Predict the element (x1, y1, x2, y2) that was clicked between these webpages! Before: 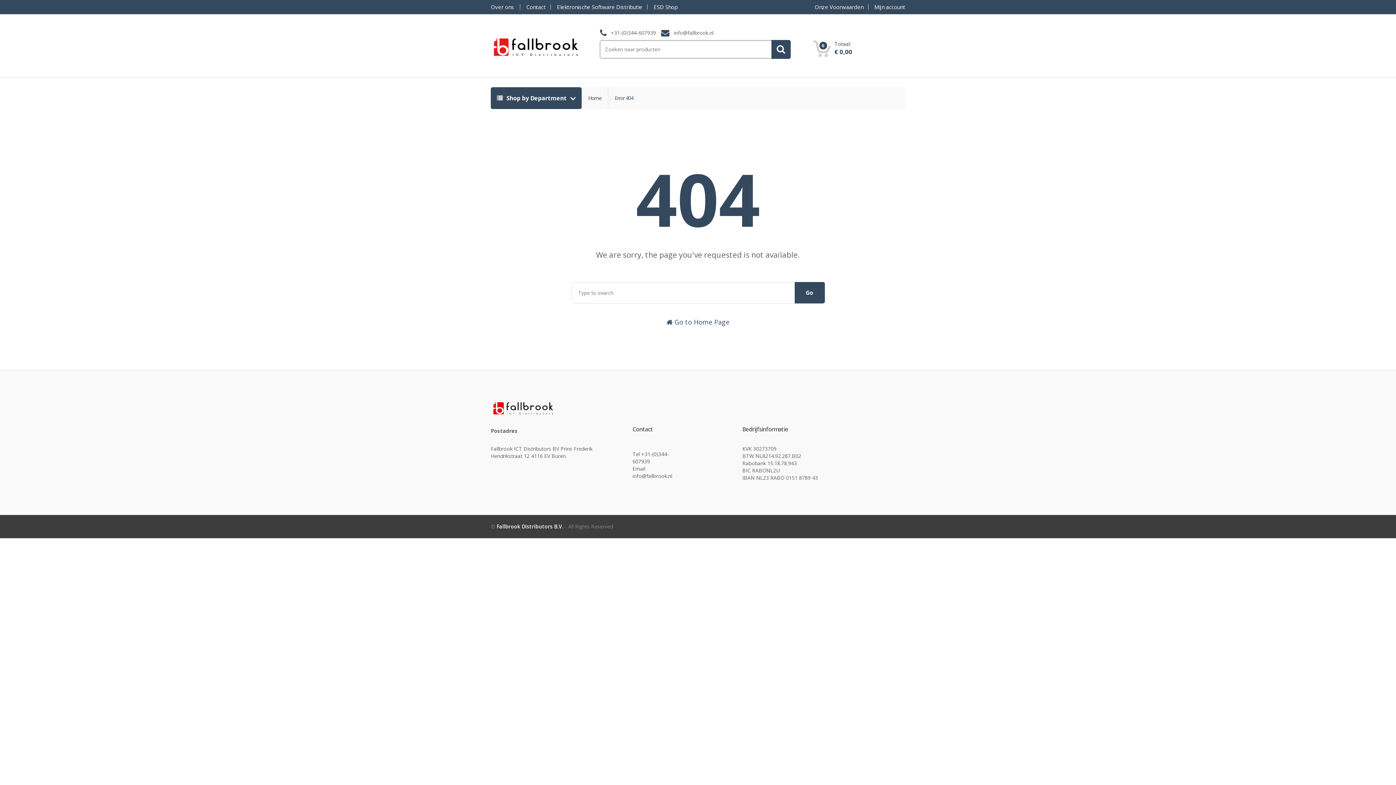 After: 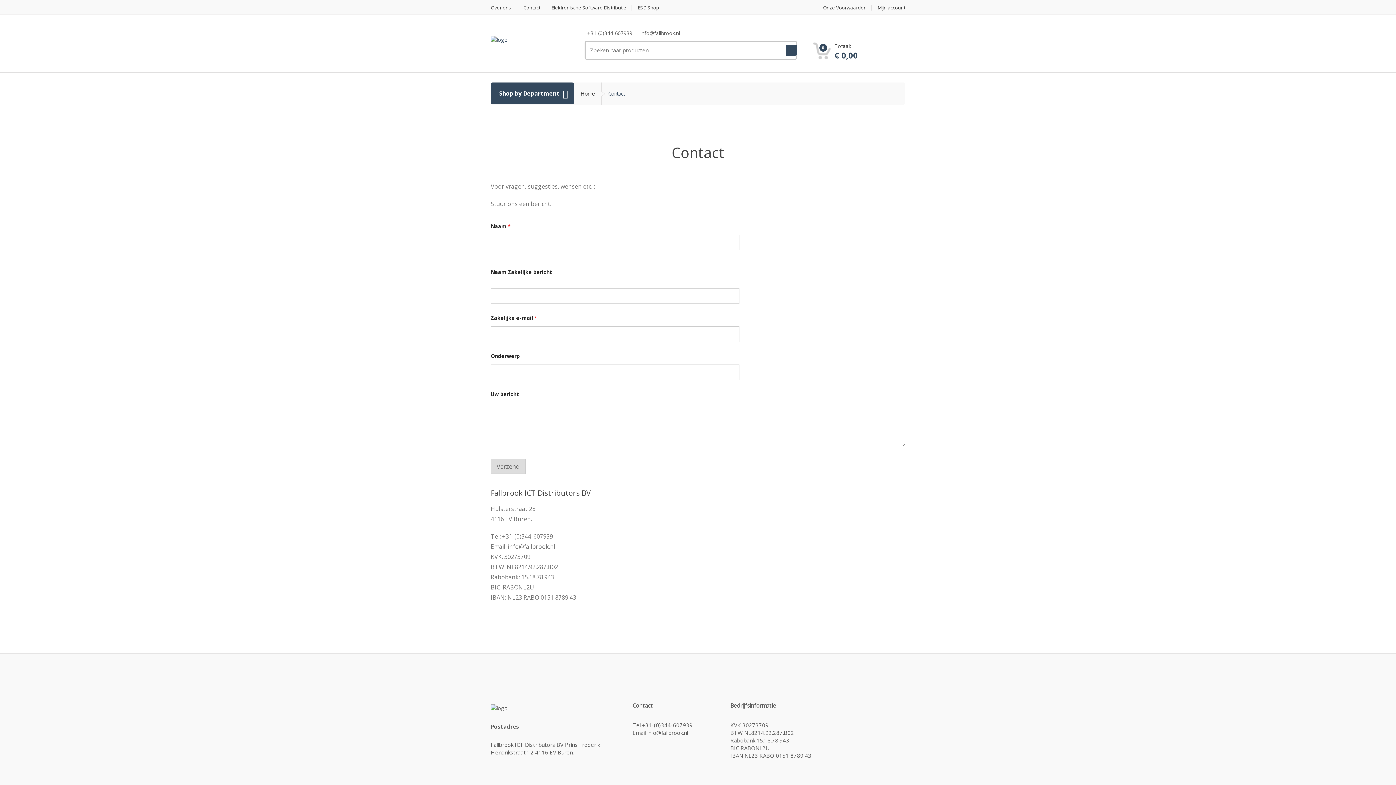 Action: bbox: (521, 4, 550, 9) label: Contact